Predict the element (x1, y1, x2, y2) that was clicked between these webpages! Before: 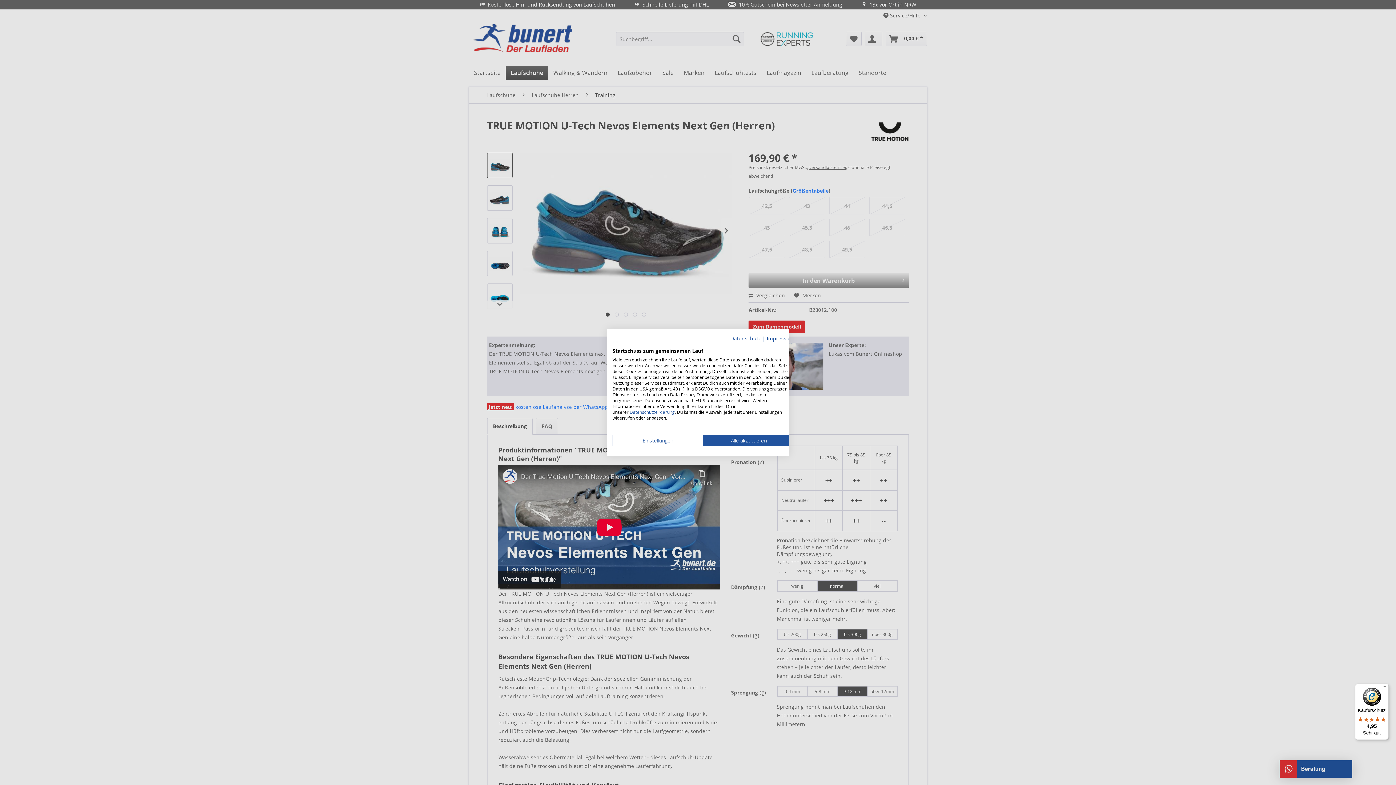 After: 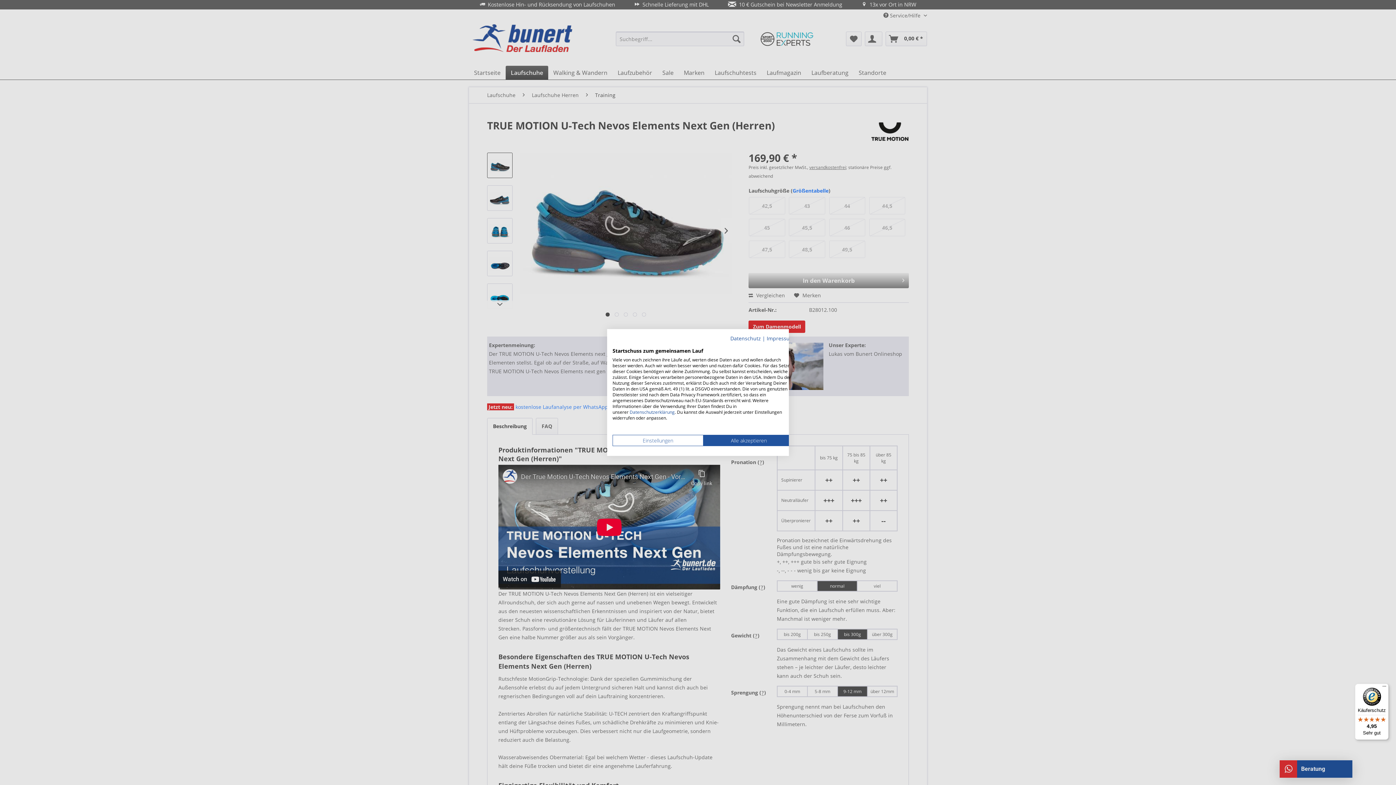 Action: label: Datenschutzerklärung bbox: (629, 409, 674, 415)